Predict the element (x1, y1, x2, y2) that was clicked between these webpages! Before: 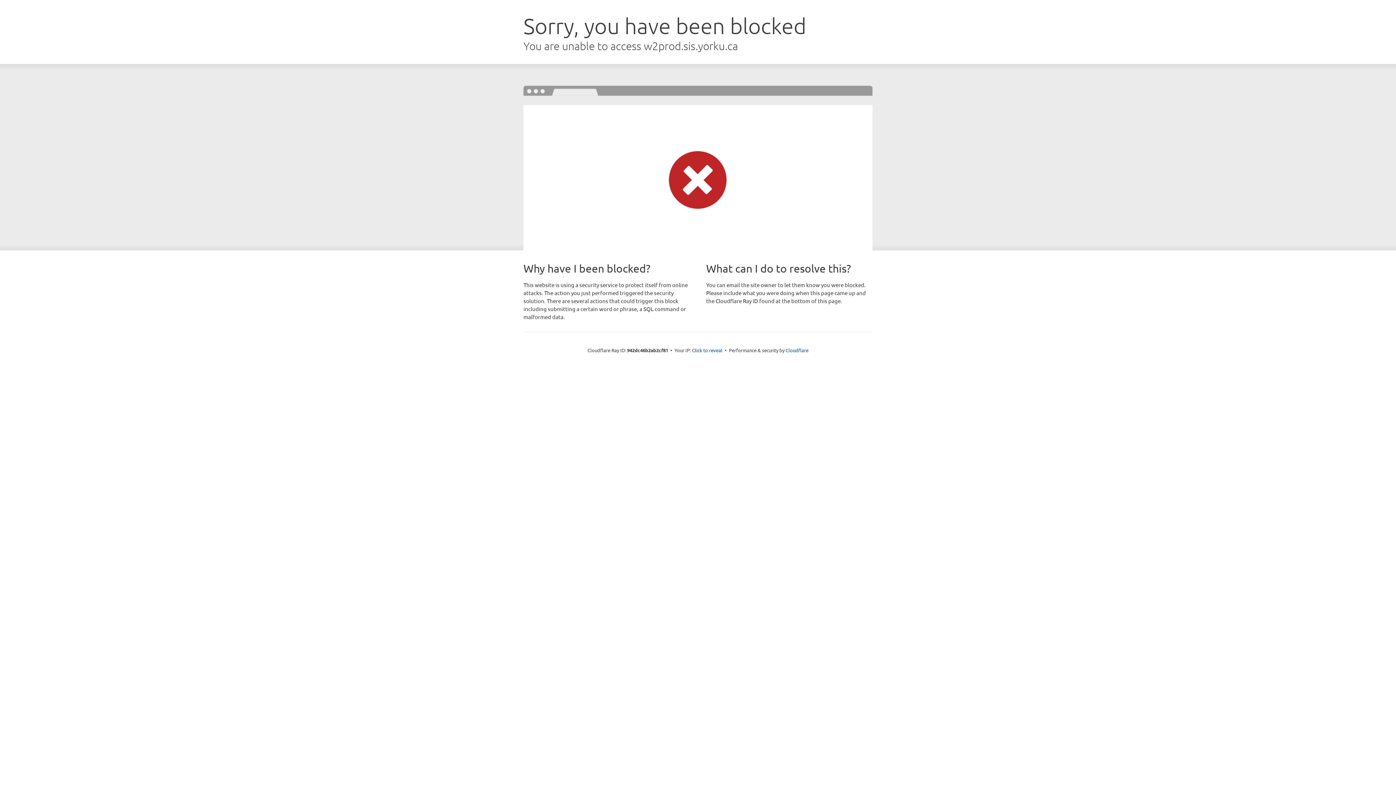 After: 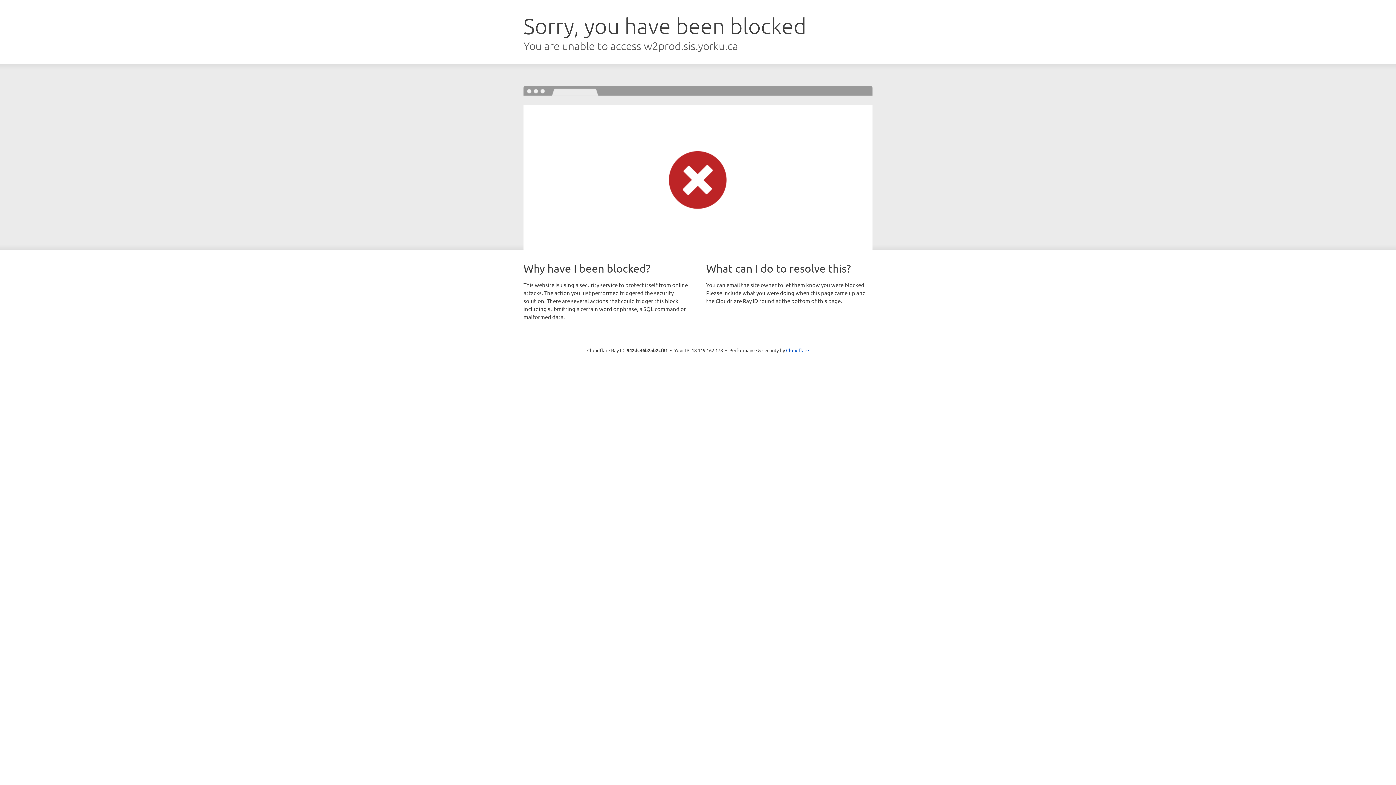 Action: bbox: (692, 346, 722, 353) label: Click to reveal